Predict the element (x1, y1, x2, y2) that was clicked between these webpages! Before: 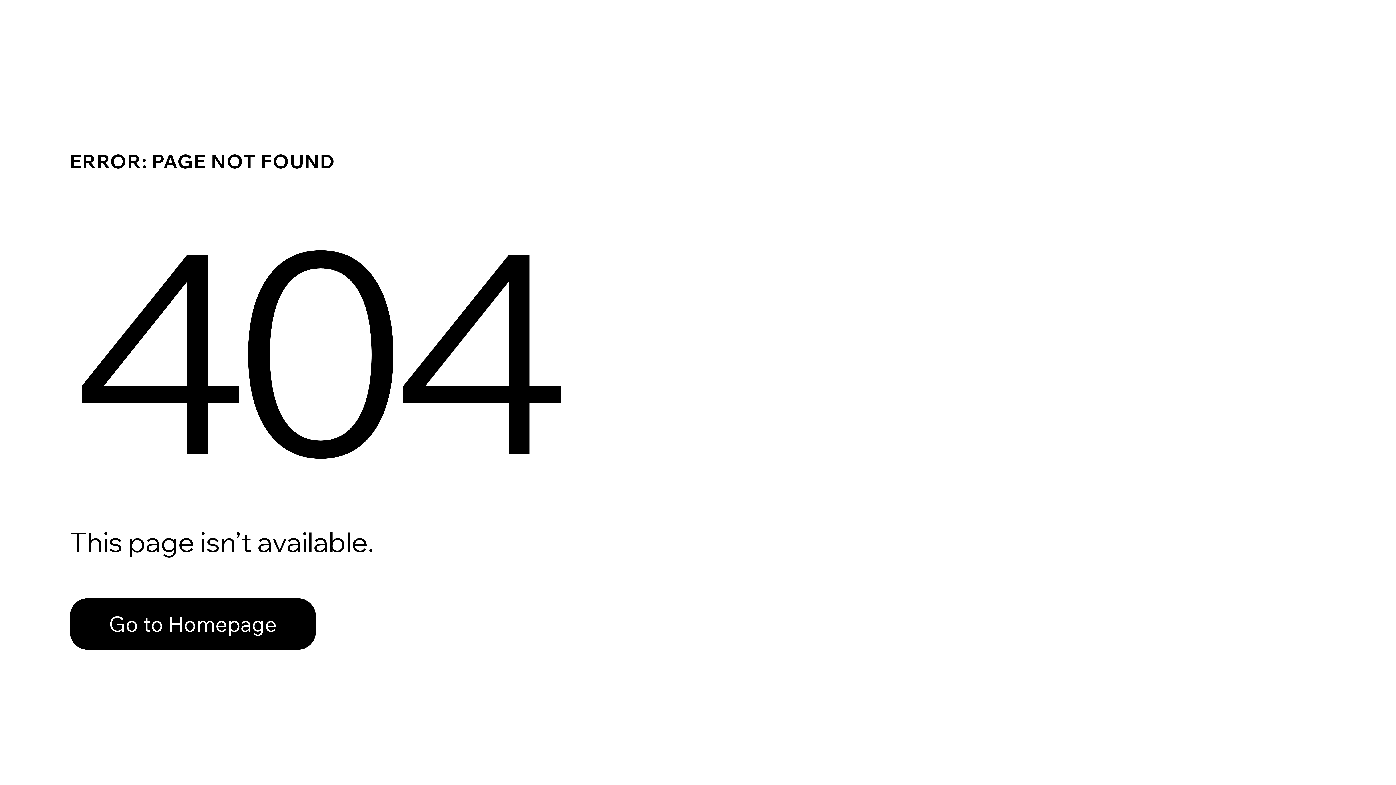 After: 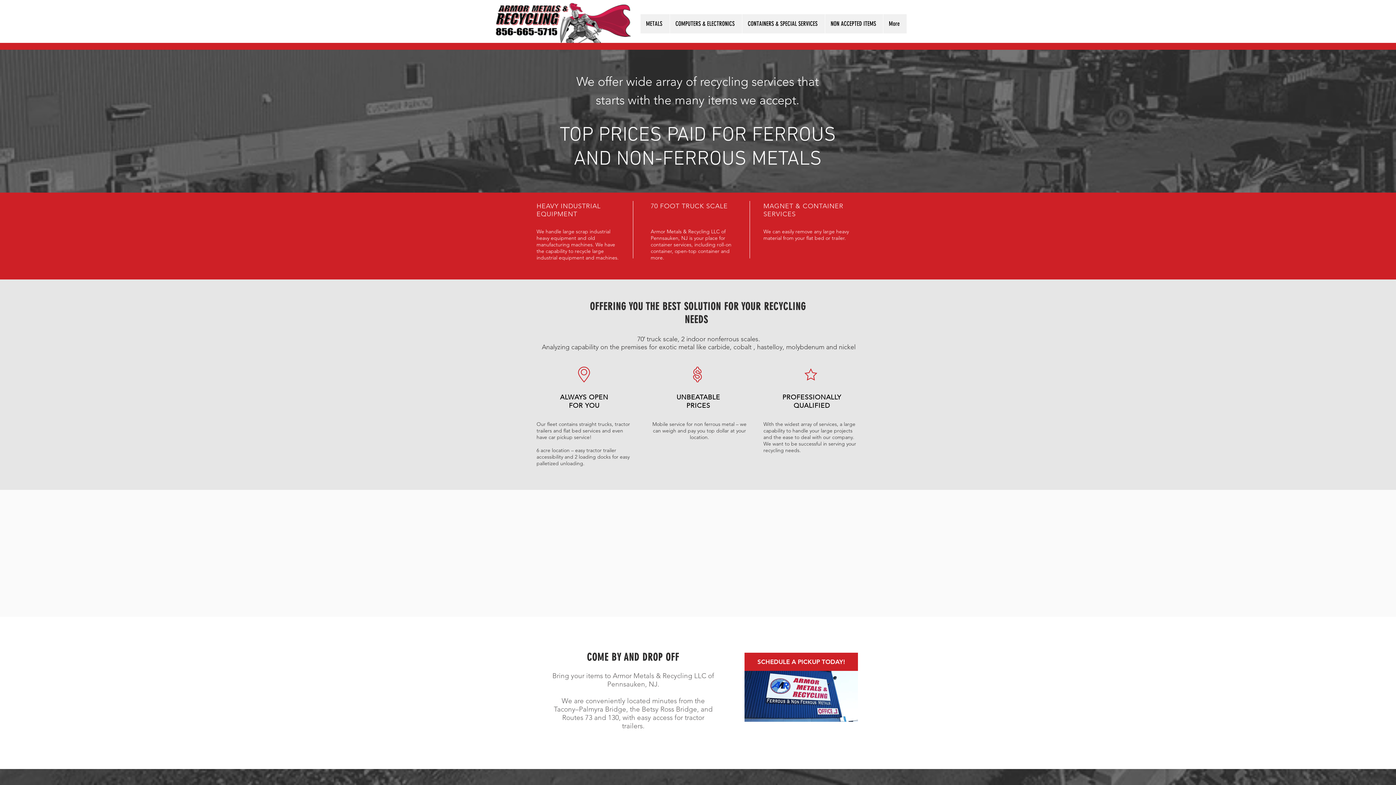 Action: bbox: (69, 598, 316, 650) label: Go to Homepage